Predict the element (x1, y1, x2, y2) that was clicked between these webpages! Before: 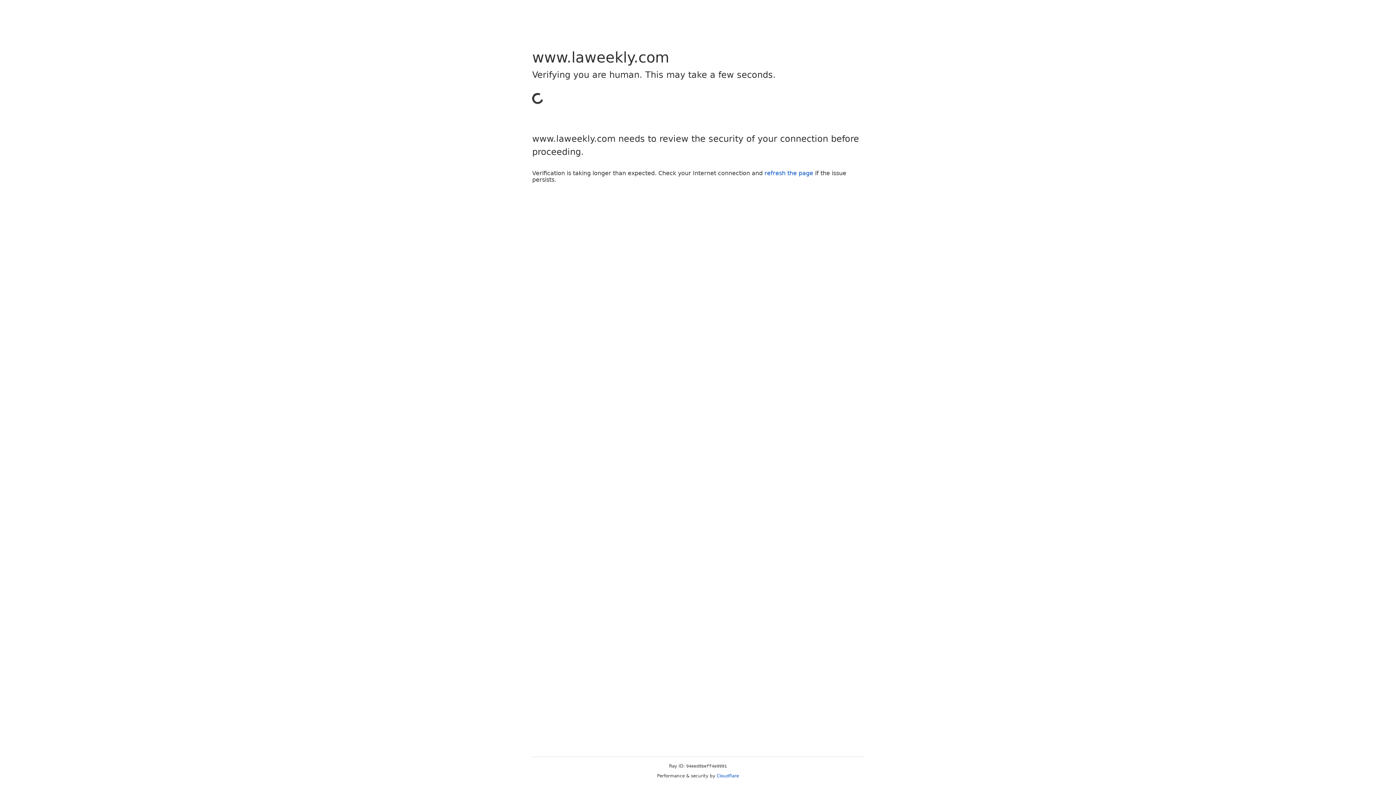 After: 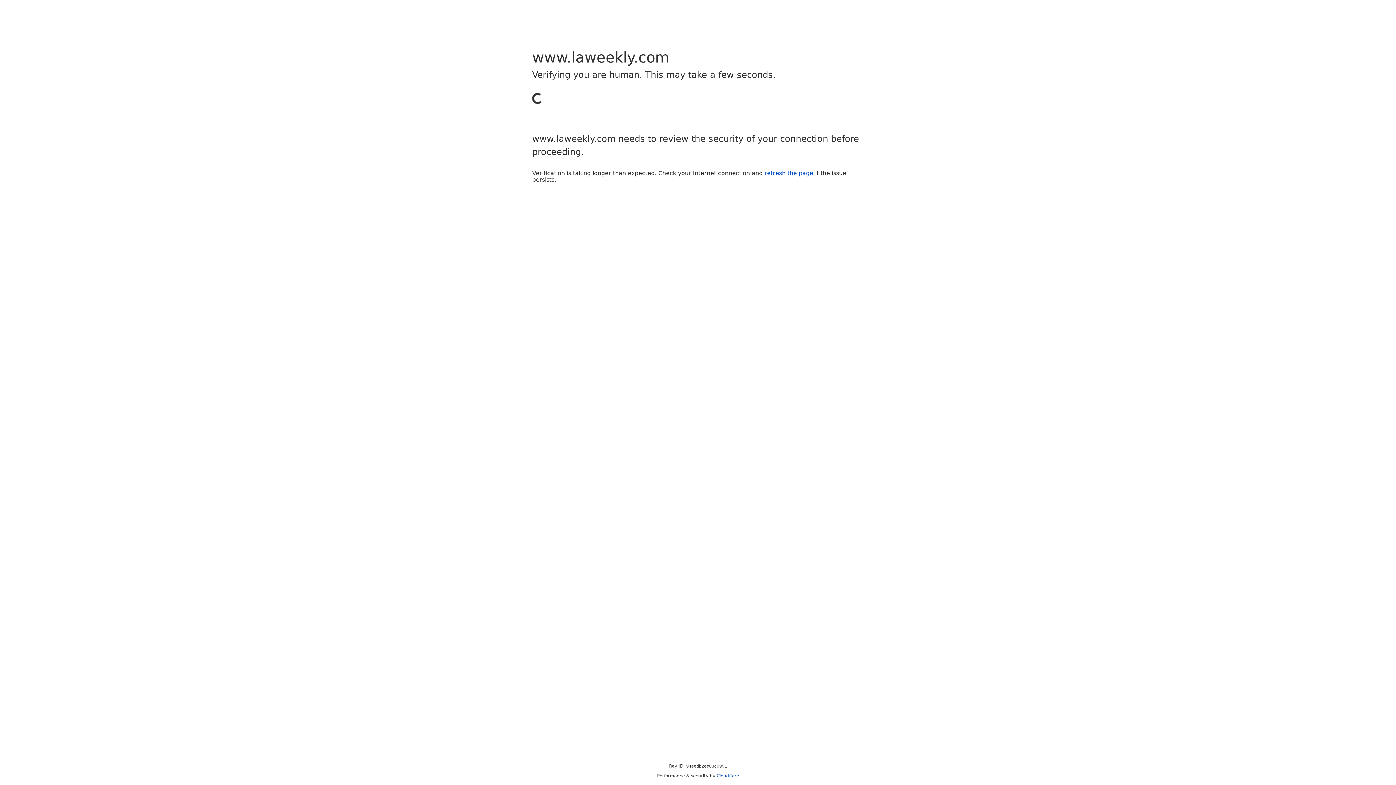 Action: label: refresh the page bbox: (764, 169, 813, 176)